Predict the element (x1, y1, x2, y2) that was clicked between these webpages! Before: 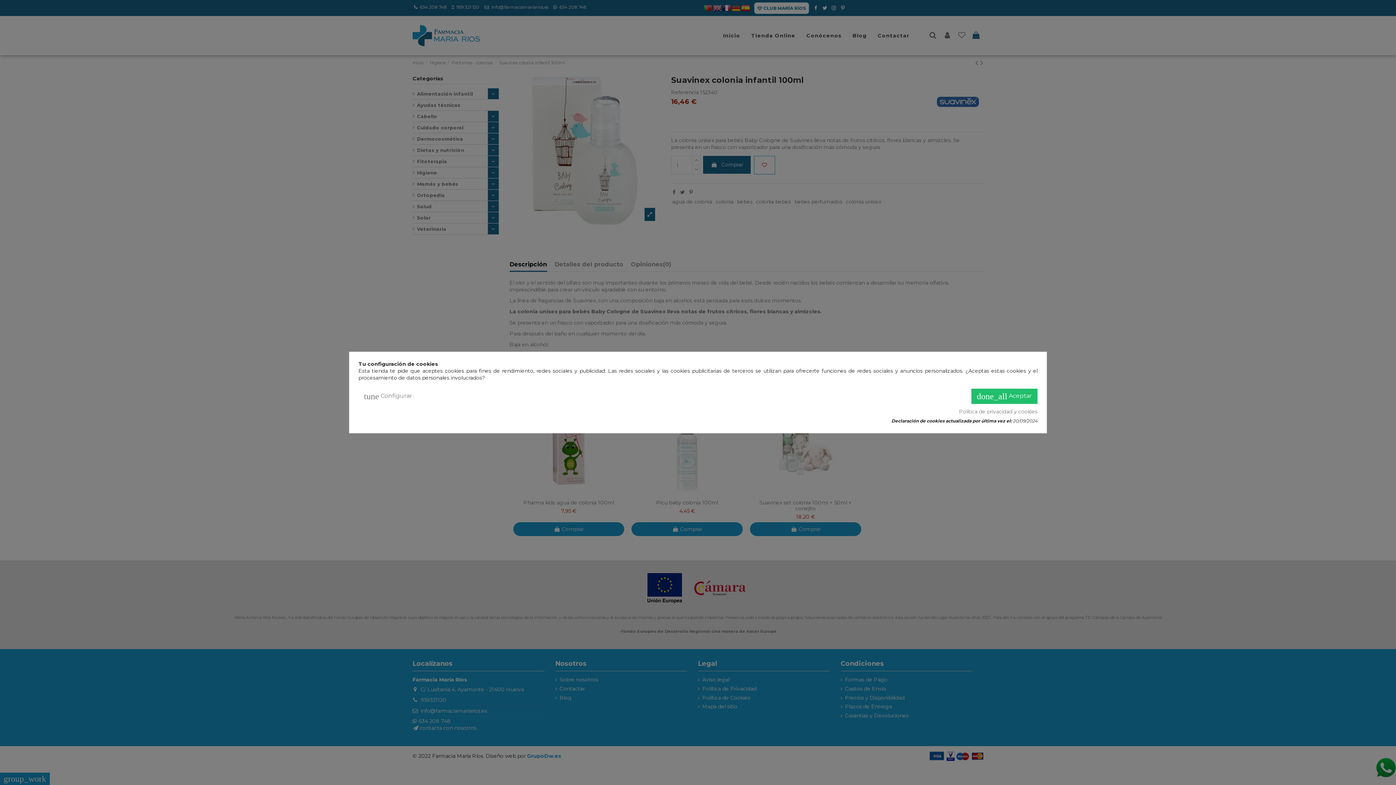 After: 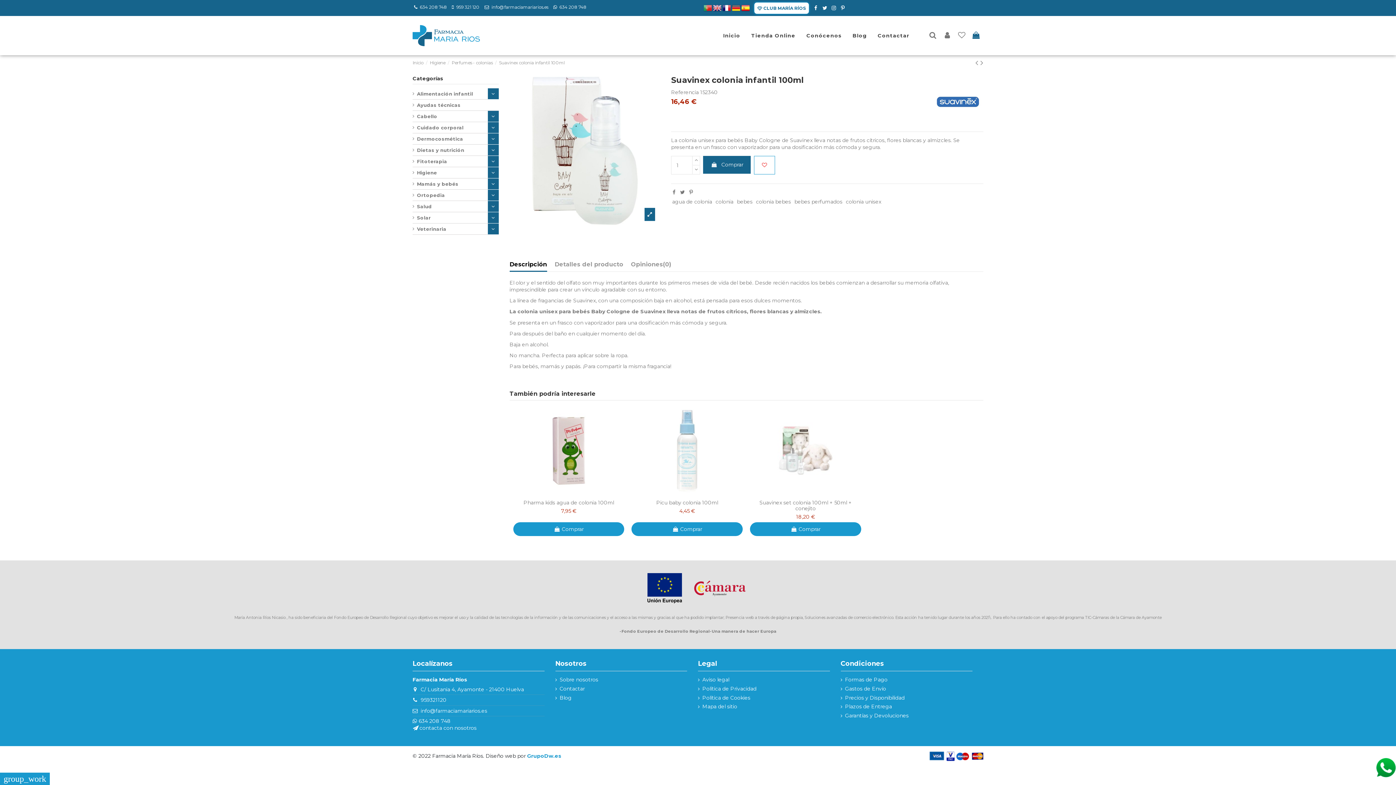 Action: bbox: (971, 388, 1037, 404) label: done_all Aceptar